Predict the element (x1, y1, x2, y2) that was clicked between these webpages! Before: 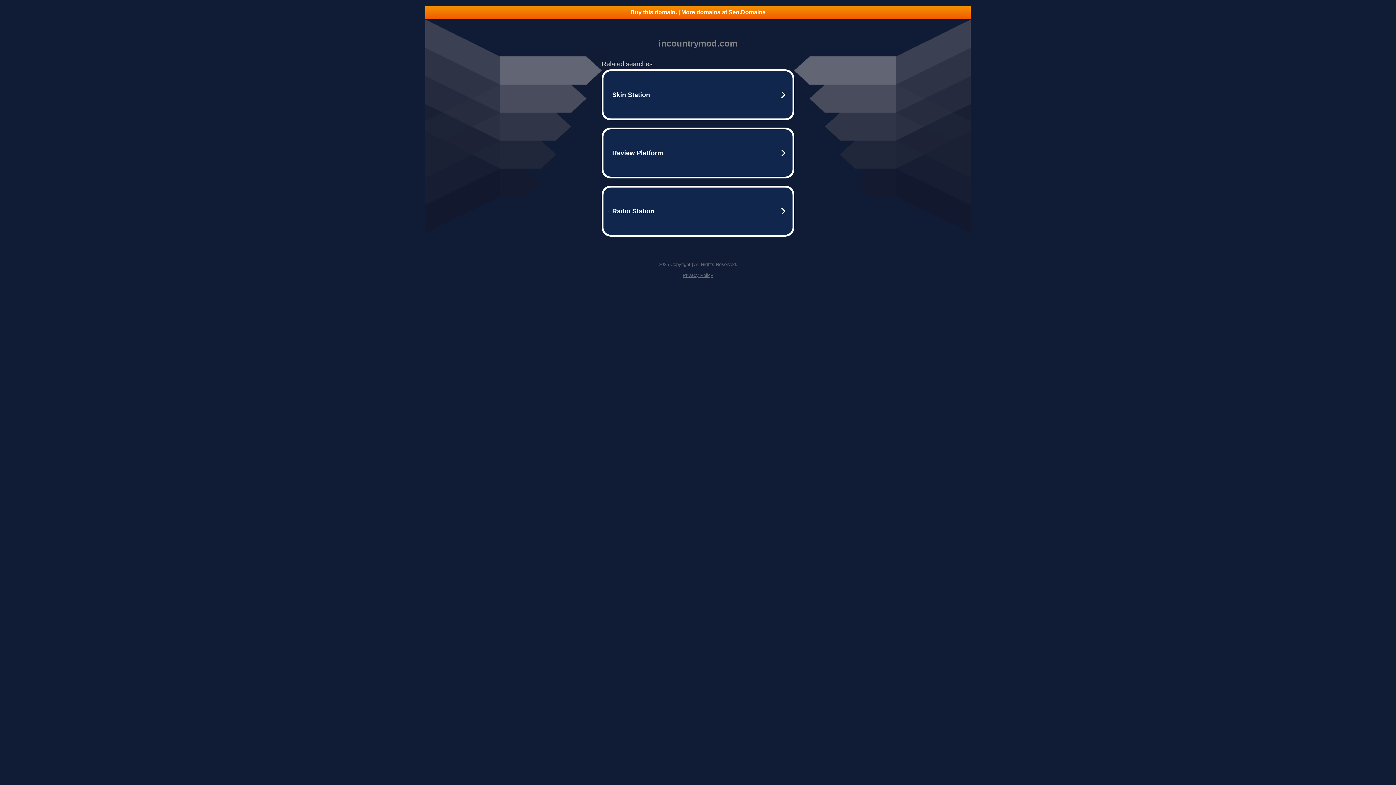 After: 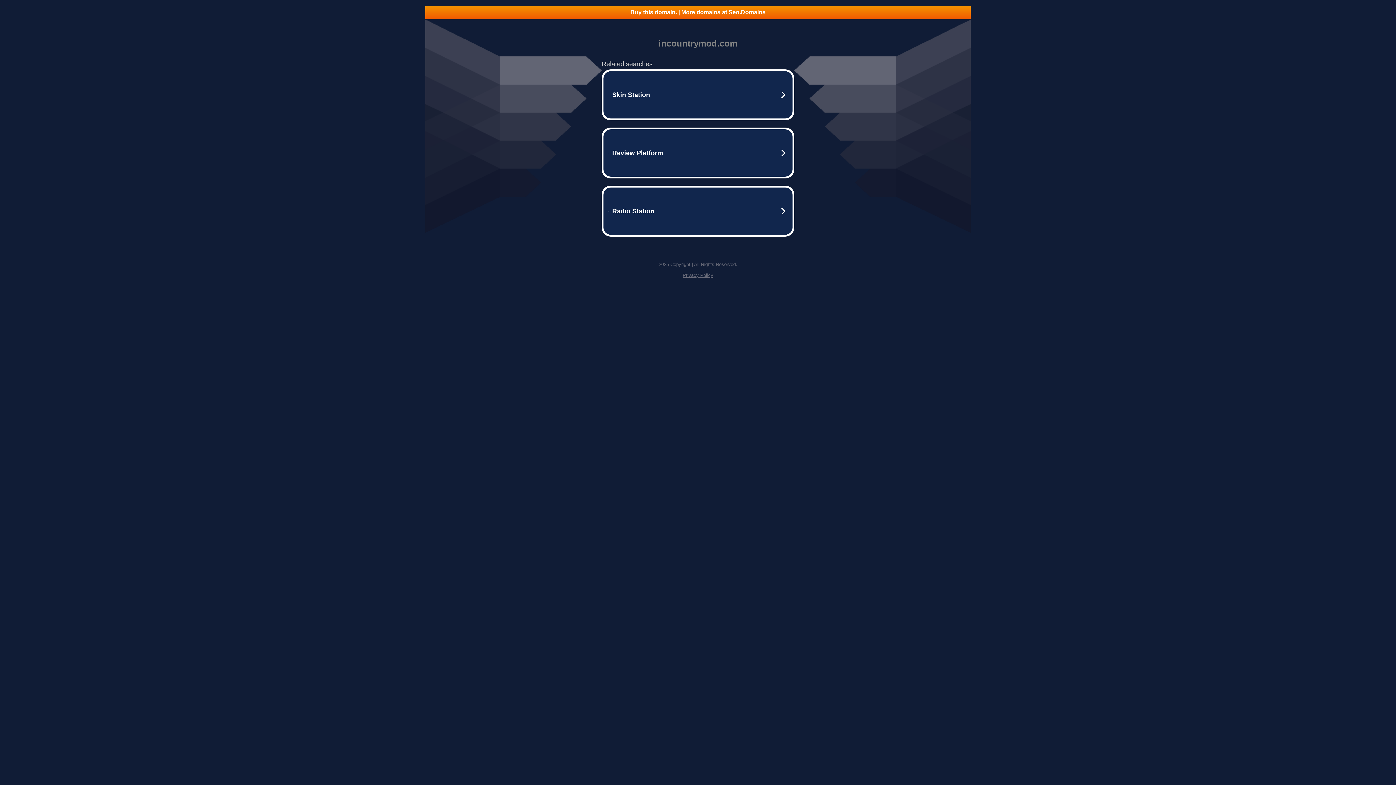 Action: label: Privacy Policy bbox: (682, 272, 713, 278)